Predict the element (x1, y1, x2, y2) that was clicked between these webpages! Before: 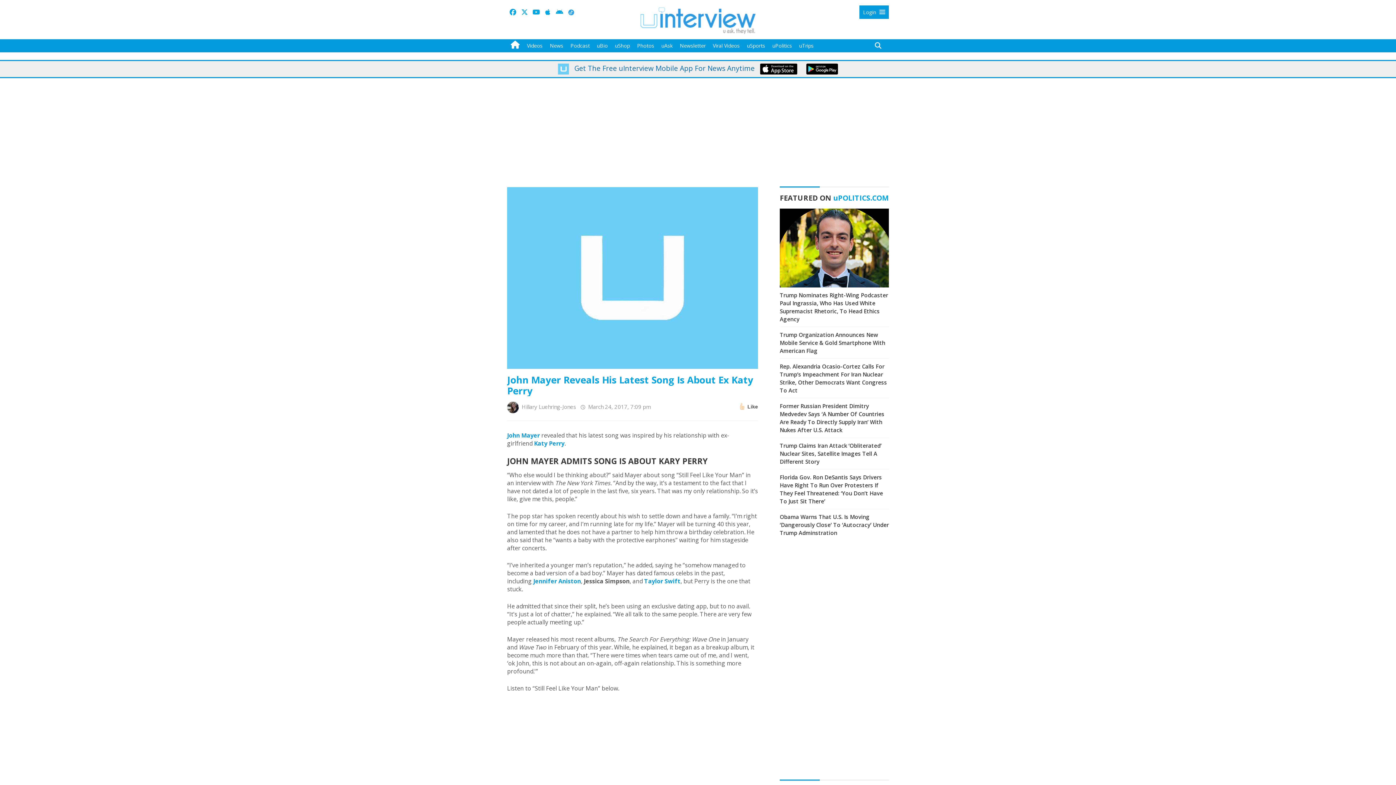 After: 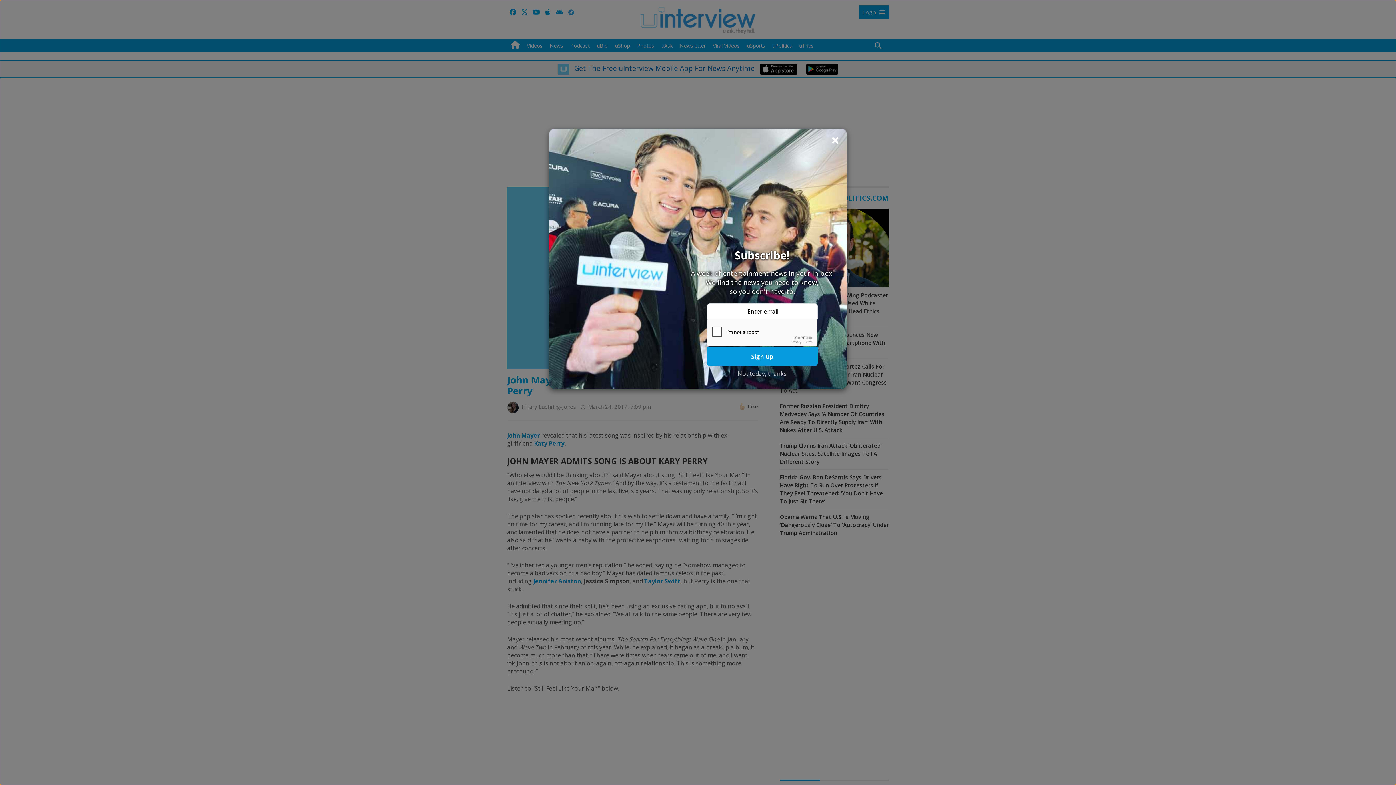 Action: label: Katy Perry bbox: (534, 439, 564, 447)